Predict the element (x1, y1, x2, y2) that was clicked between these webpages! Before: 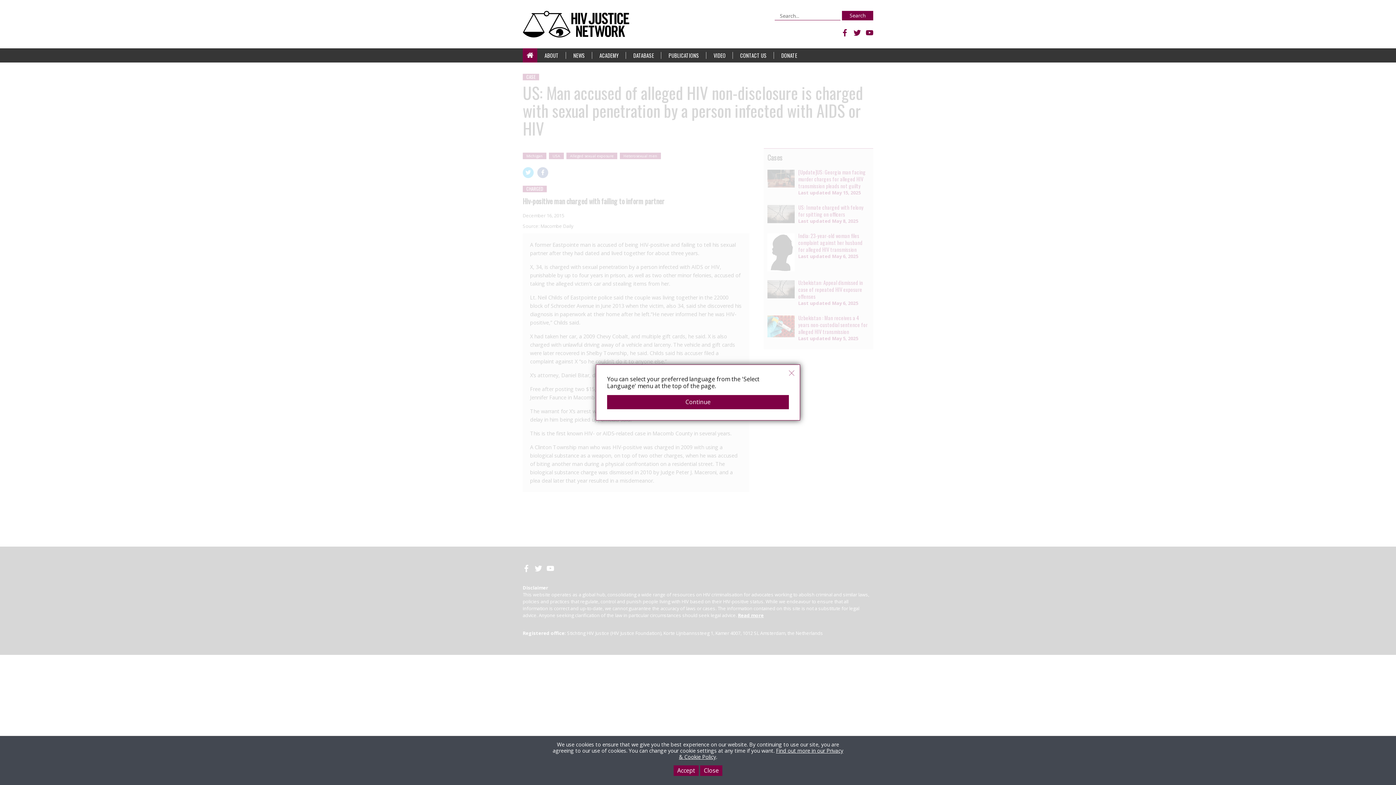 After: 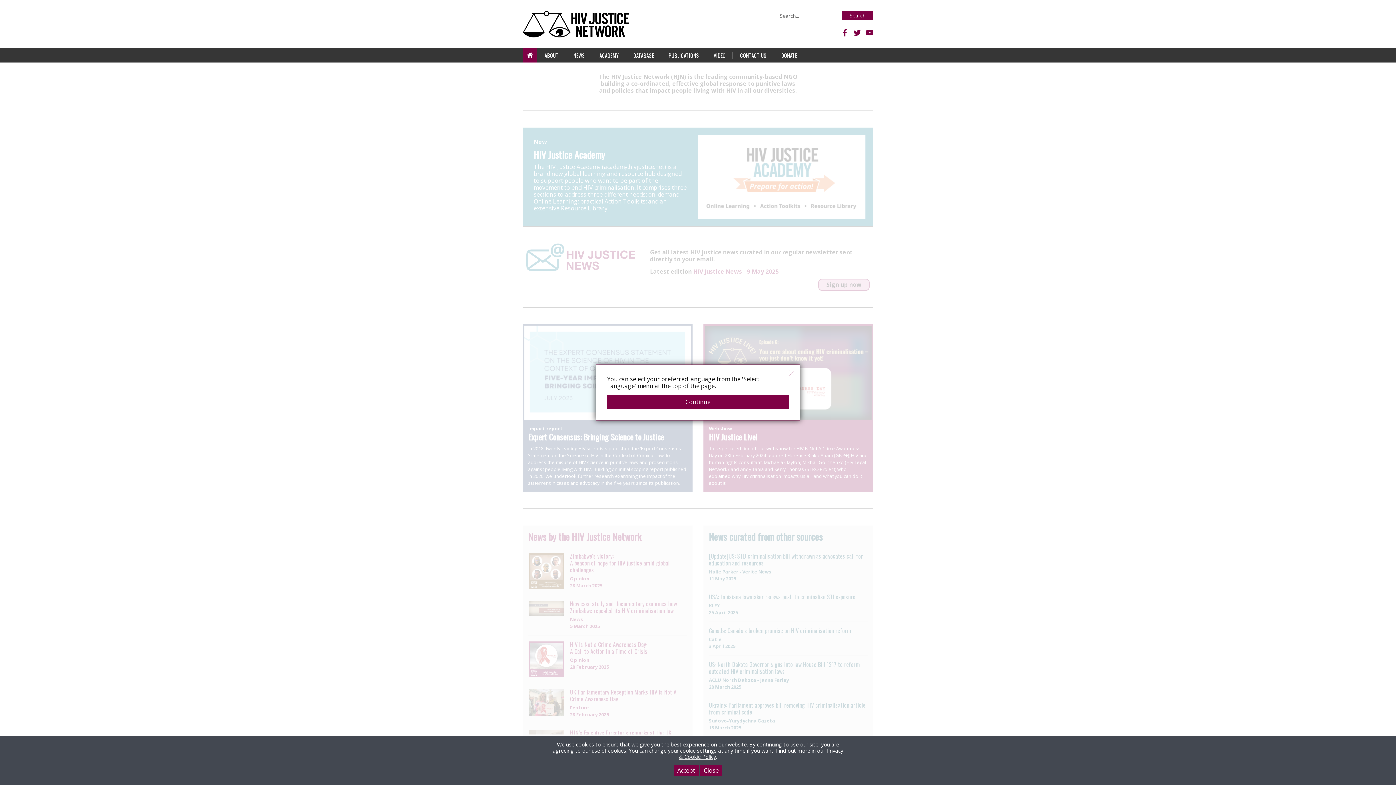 Action: label: HOME bbox: (522, 48, 537, 62)